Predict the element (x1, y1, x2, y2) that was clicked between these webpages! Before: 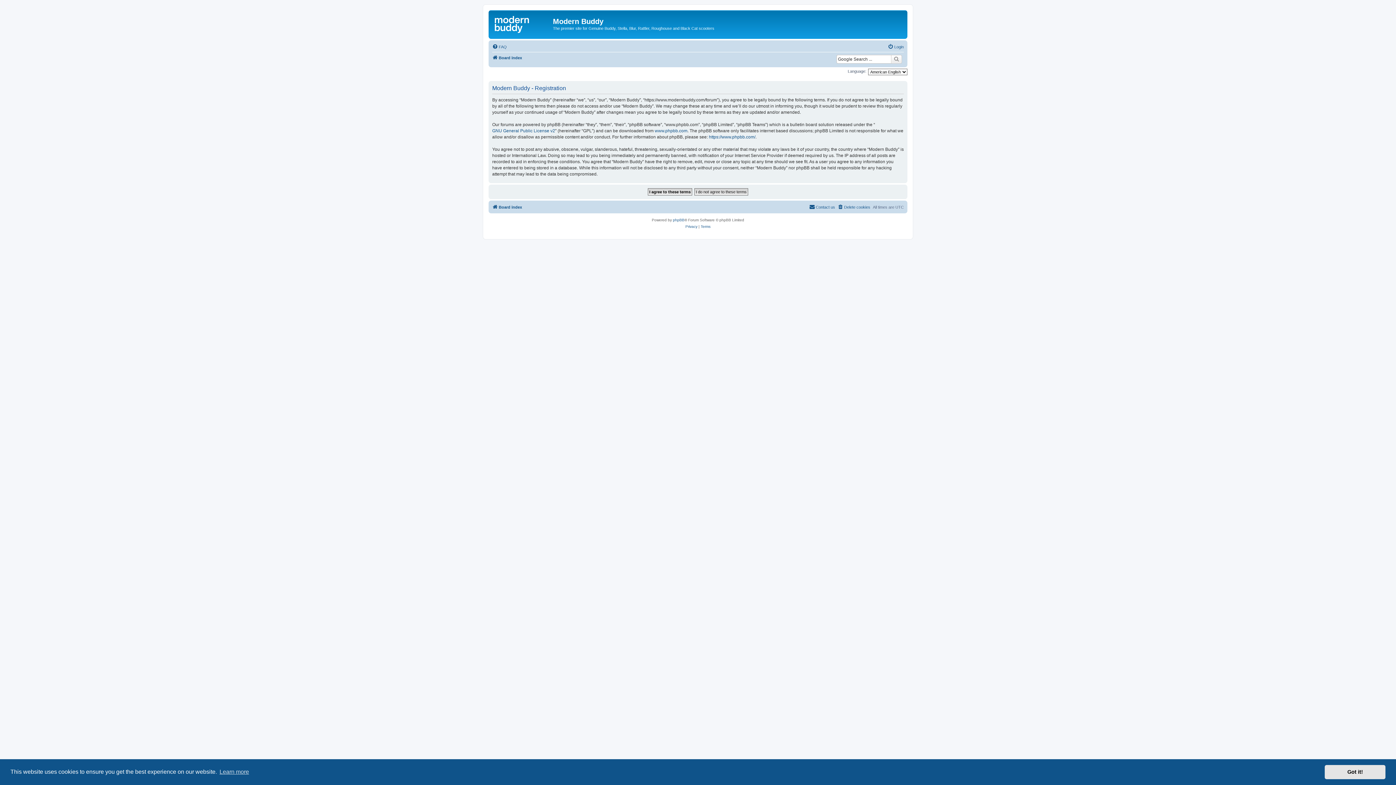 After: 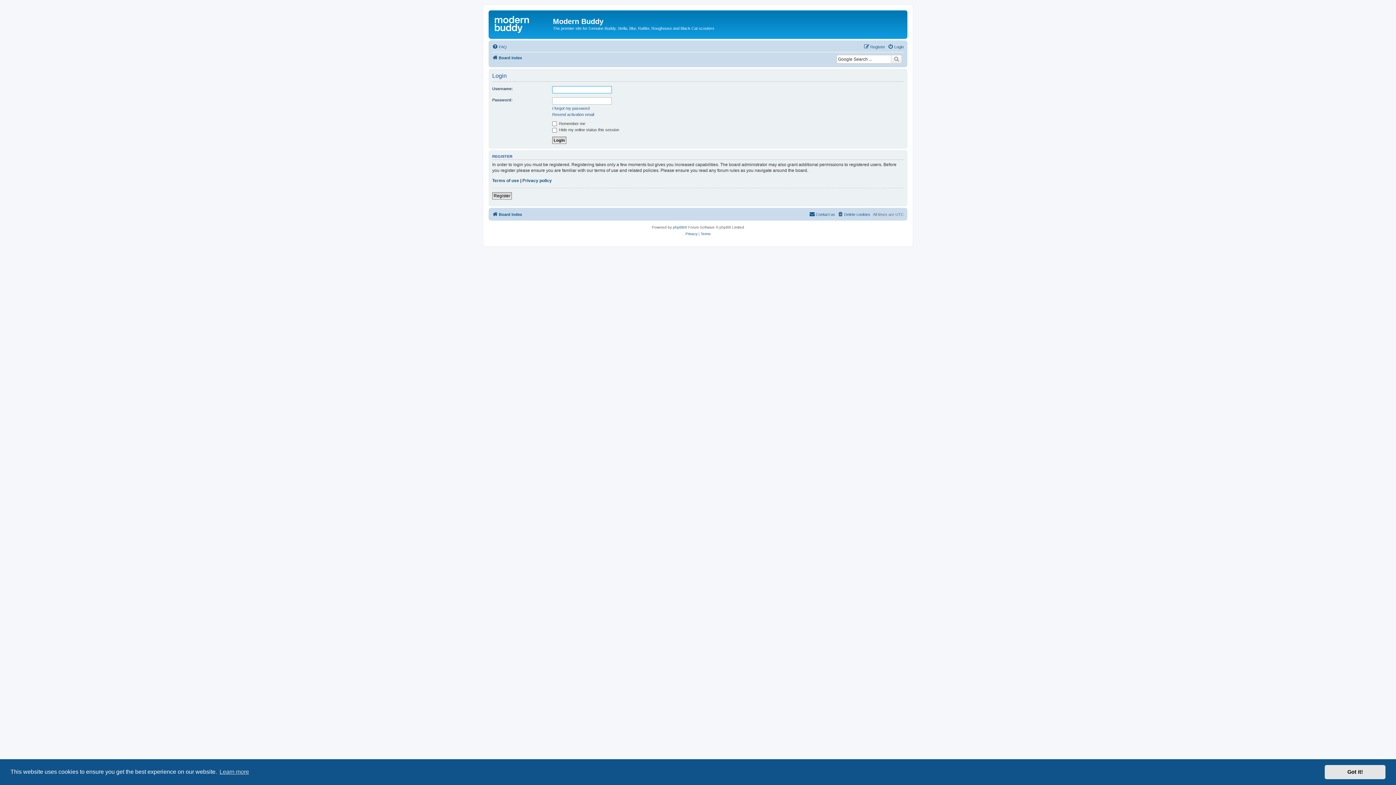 Action: label: Login bbox: (888, 42, 904, 51)